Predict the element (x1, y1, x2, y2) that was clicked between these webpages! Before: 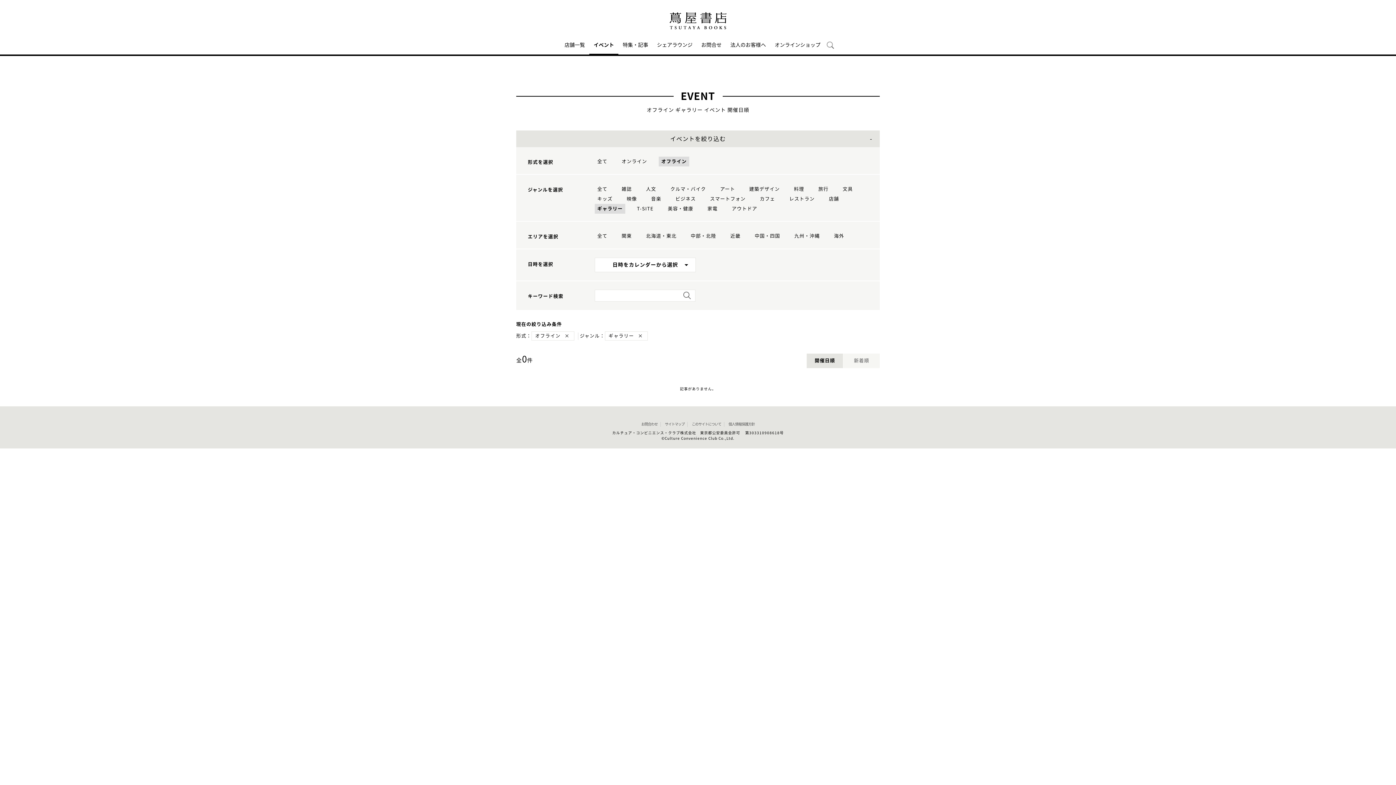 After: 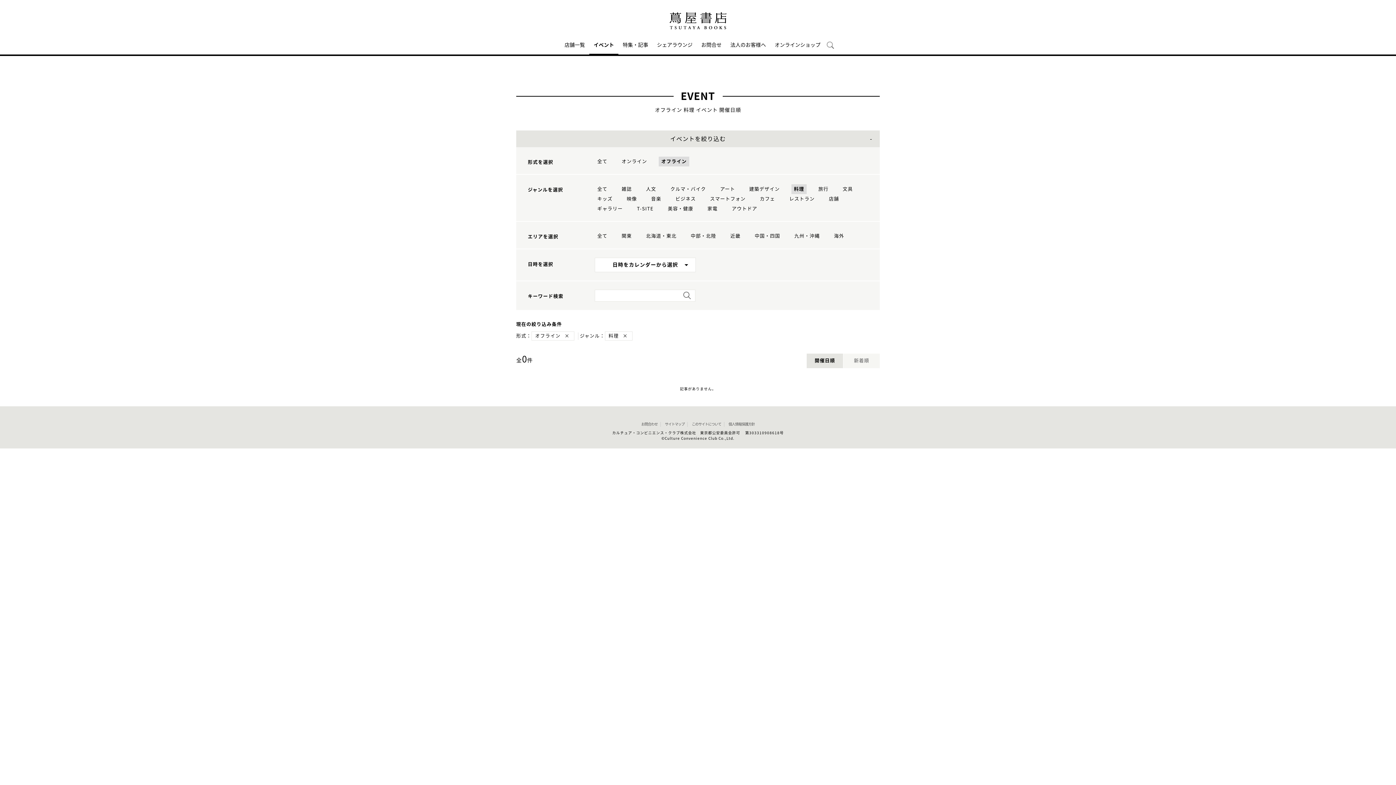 Action: label: 料理 bbox: (791, 184, 806, 194)